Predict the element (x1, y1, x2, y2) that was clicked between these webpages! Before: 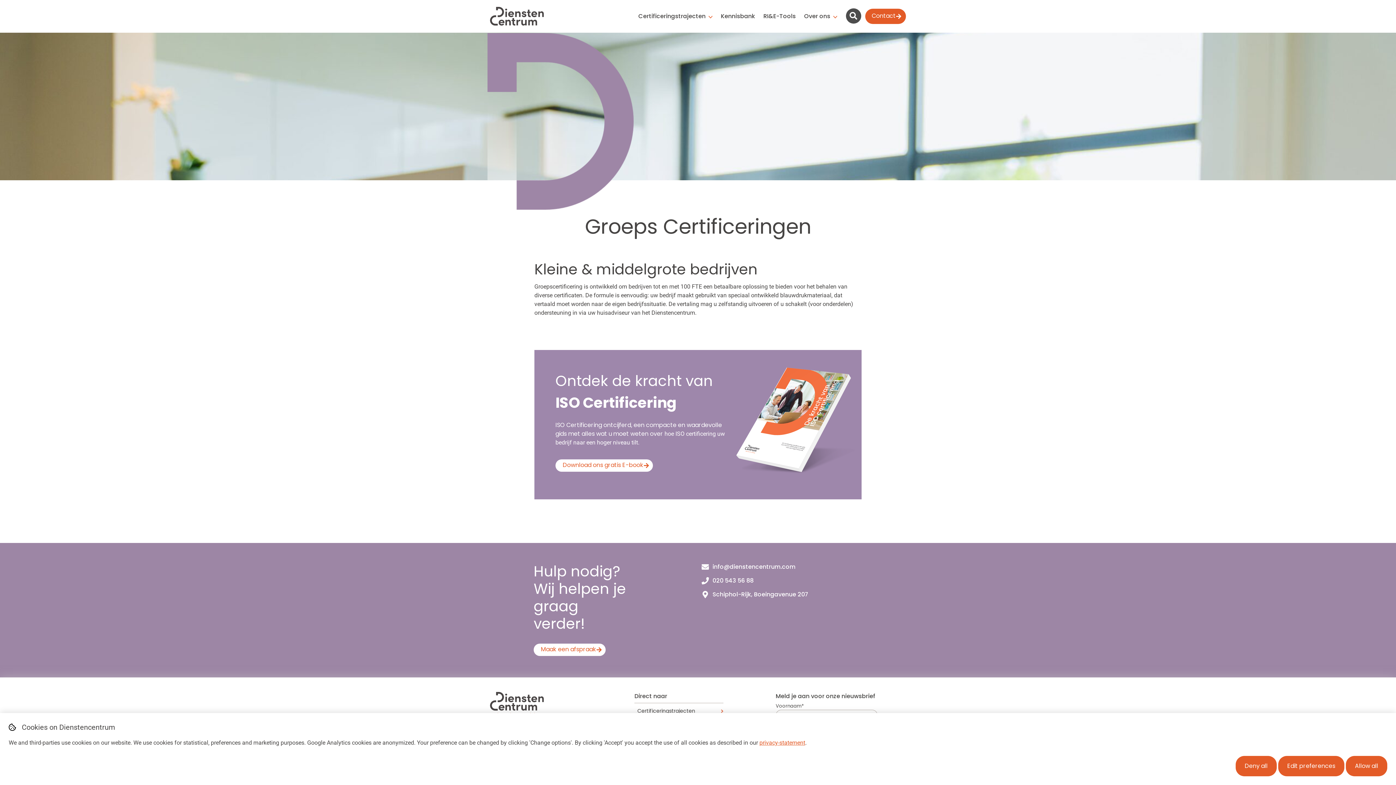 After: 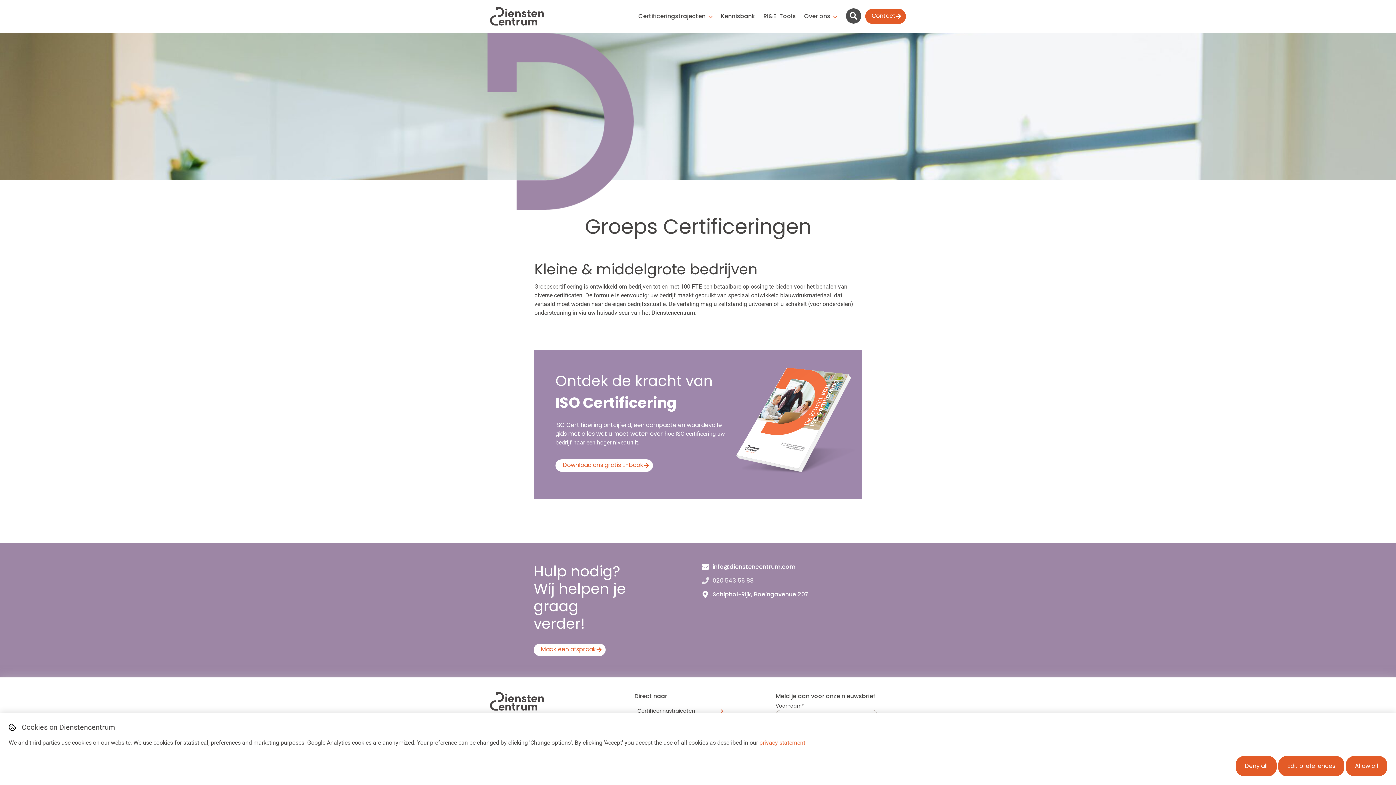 Action: bbox: (701, 576, 862, 585) label: 020 543 56 88